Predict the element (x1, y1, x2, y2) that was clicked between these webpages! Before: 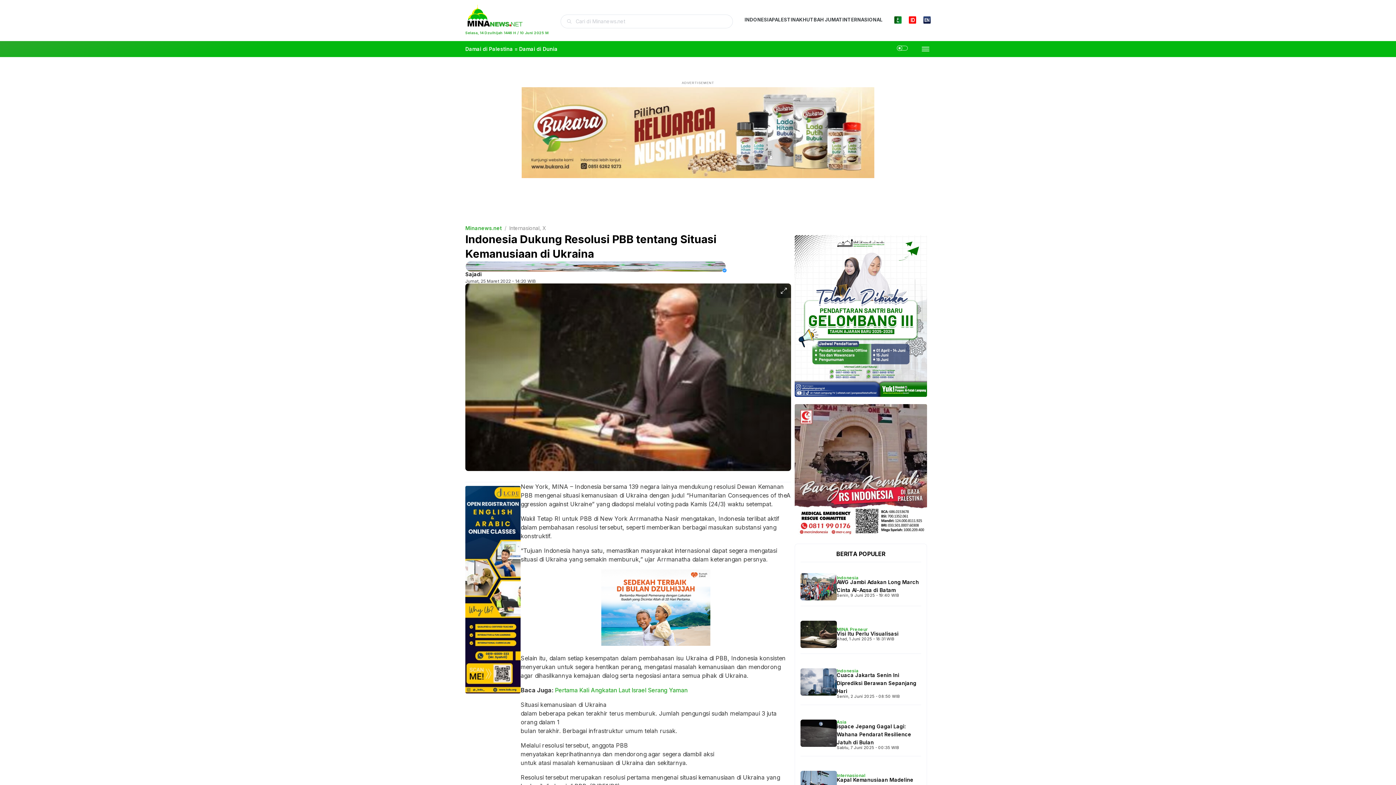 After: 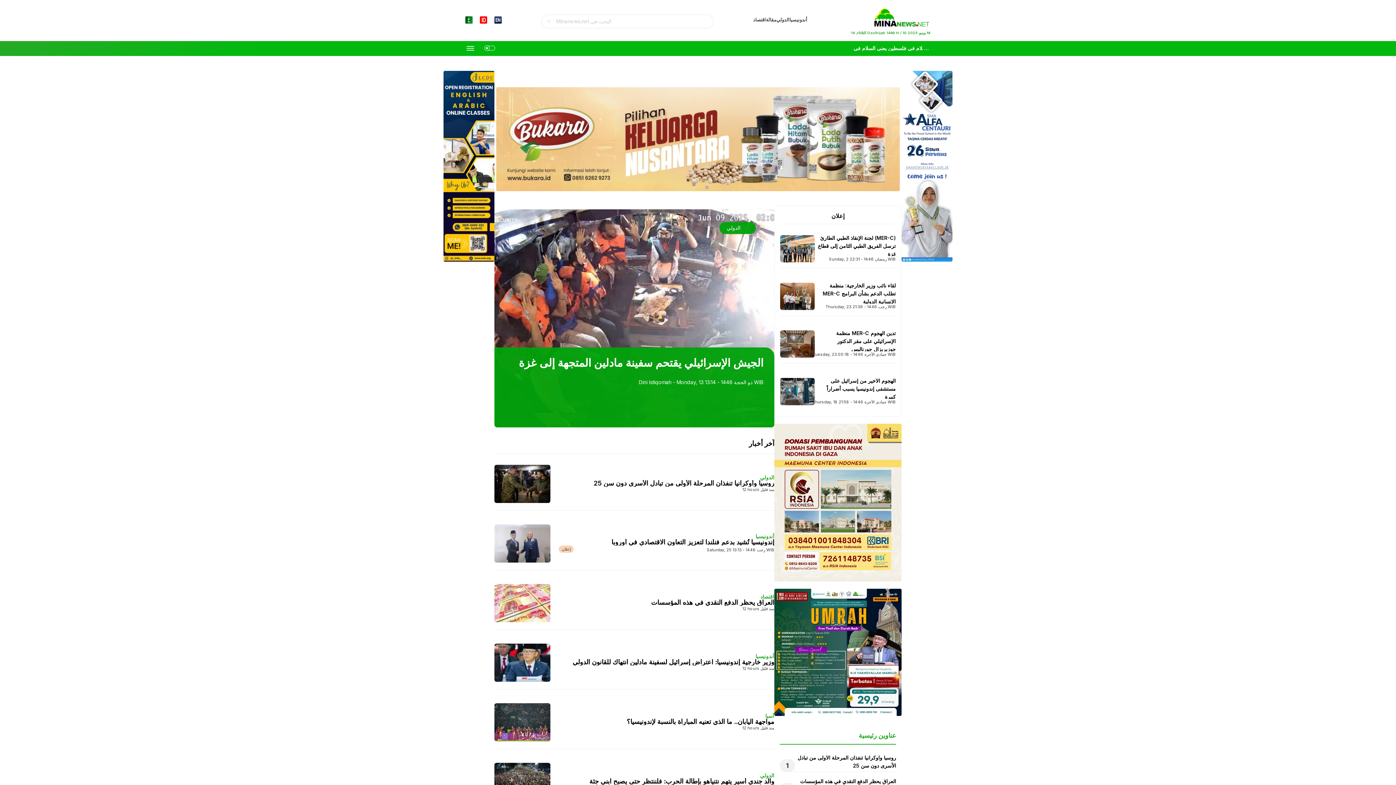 Action: bbox: (894, 16, 901, 25)